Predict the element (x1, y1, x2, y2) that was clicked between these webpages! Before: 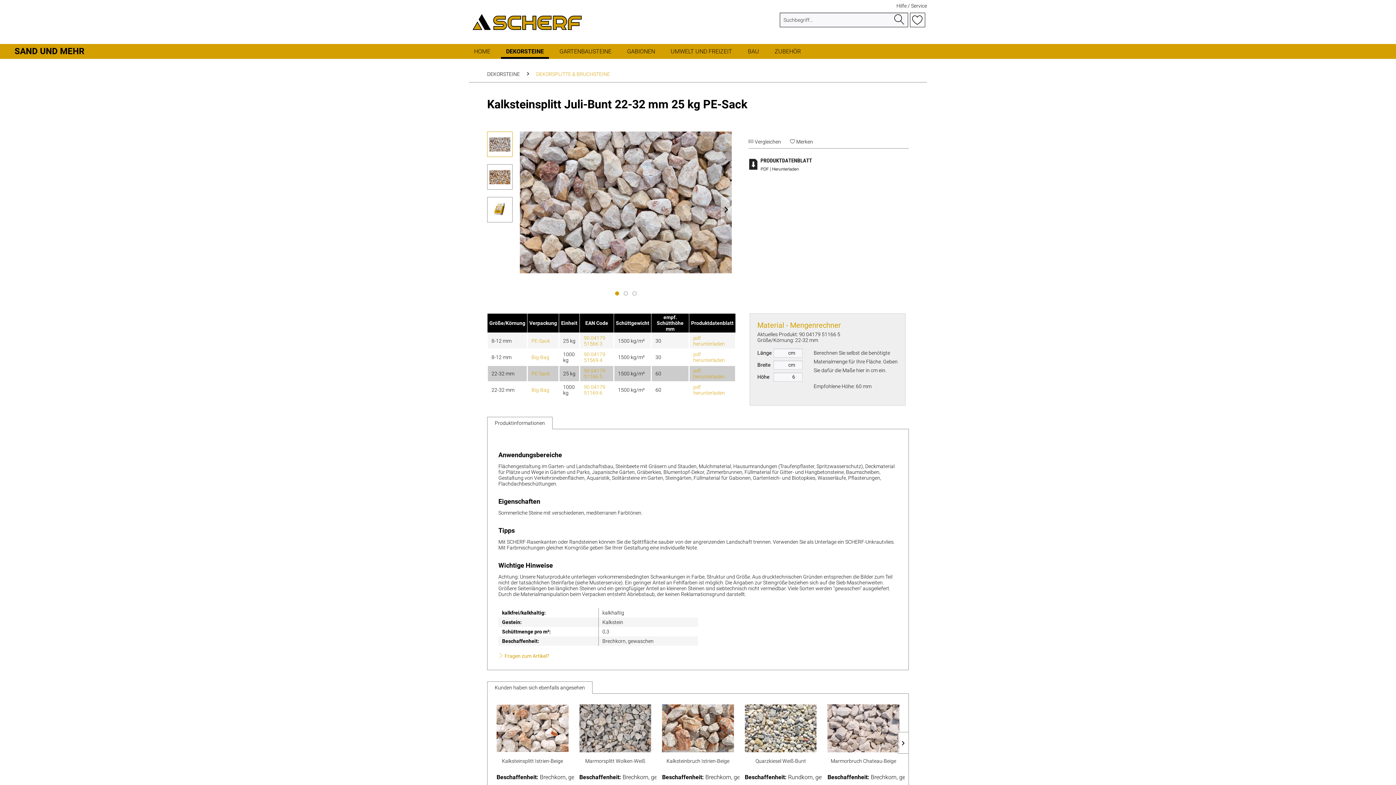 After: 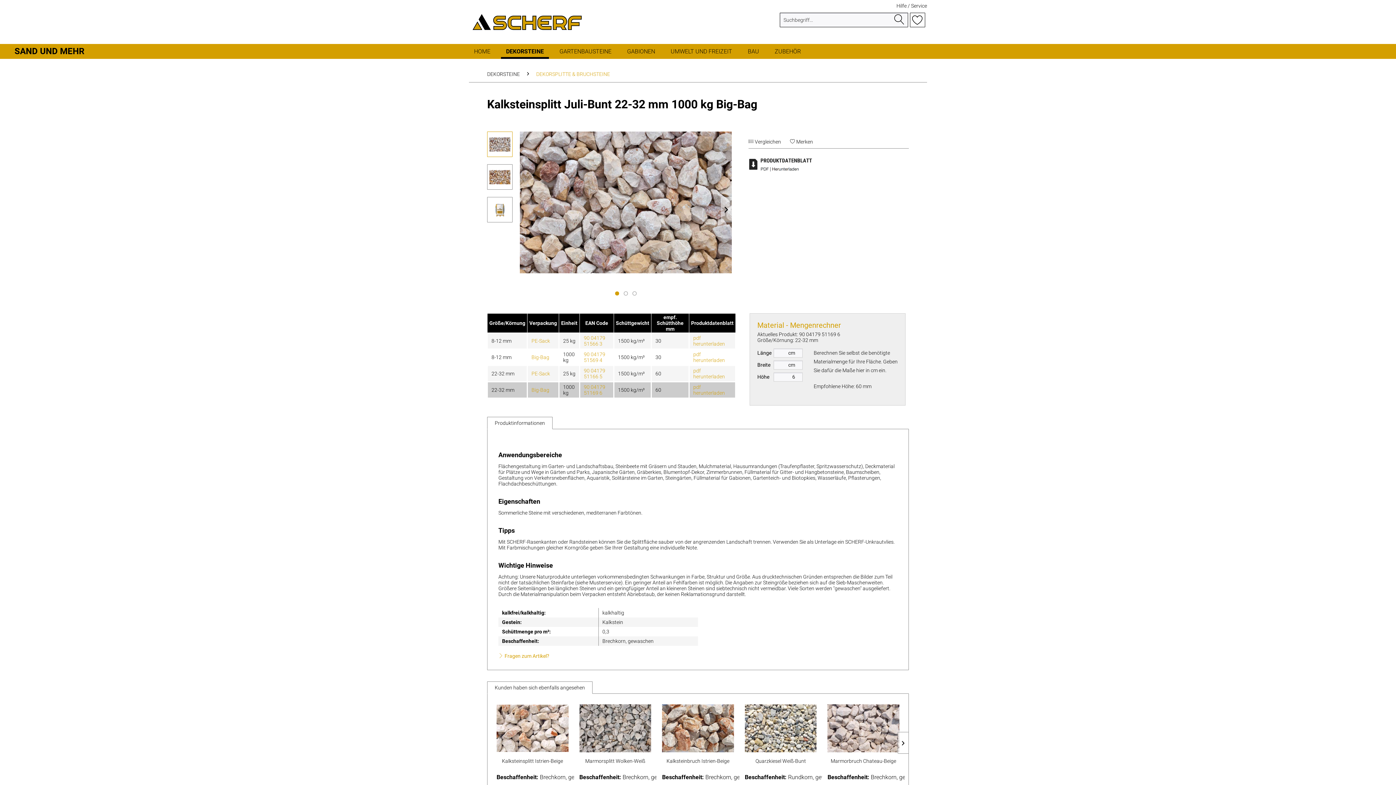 Action: label: 90 04179 51169 6 bbox: (584, 384, 605, 396)